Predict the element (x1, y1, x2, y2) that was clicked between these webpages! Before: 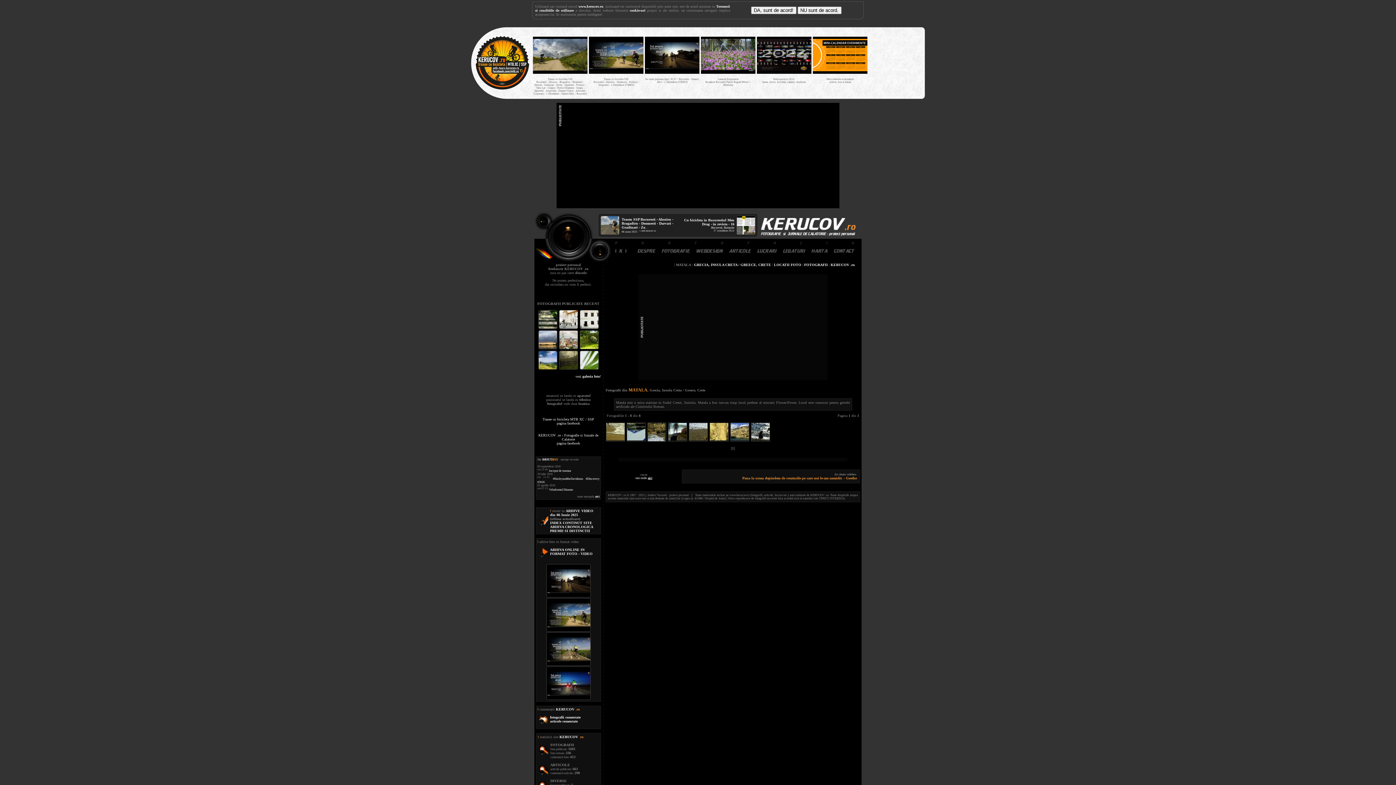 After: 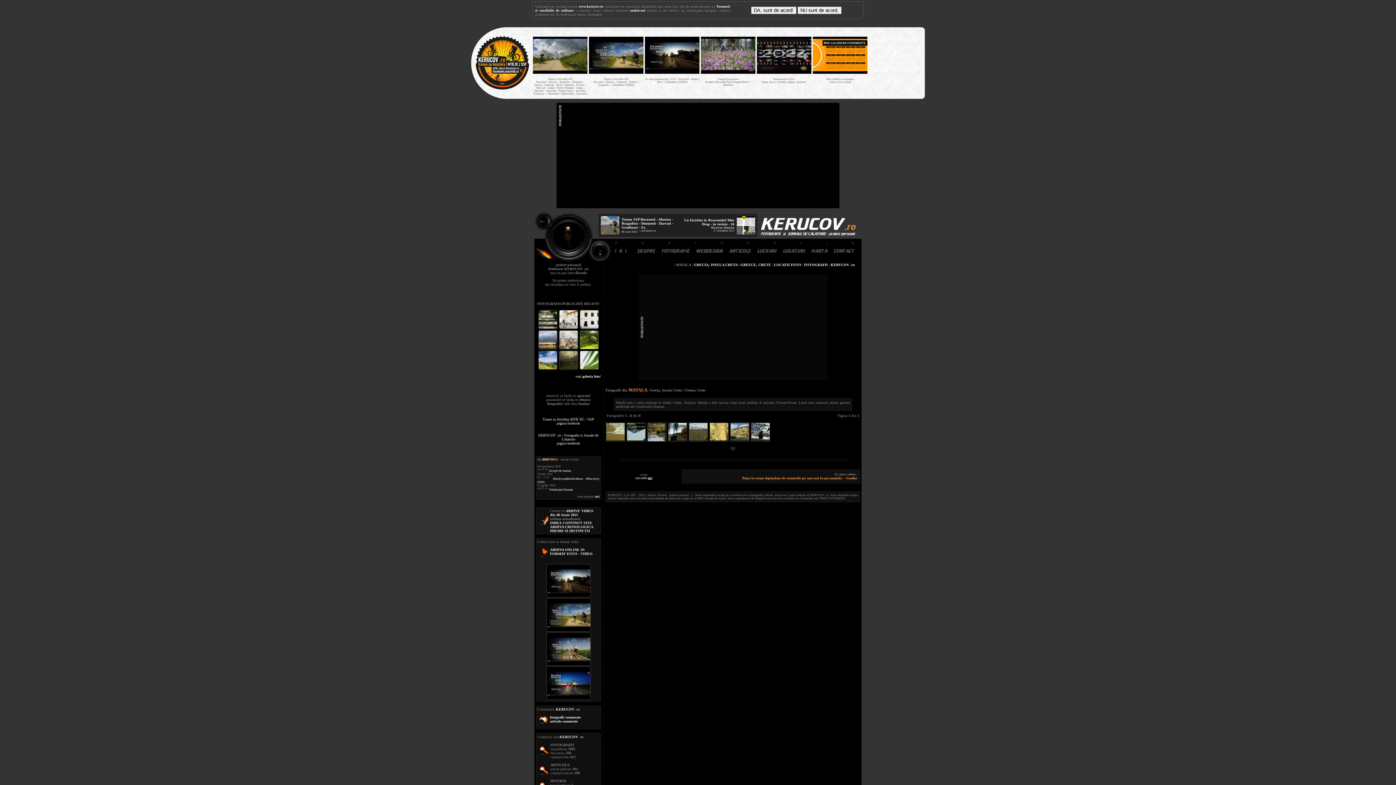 Action: bbox: (544, 594, 592, 598)